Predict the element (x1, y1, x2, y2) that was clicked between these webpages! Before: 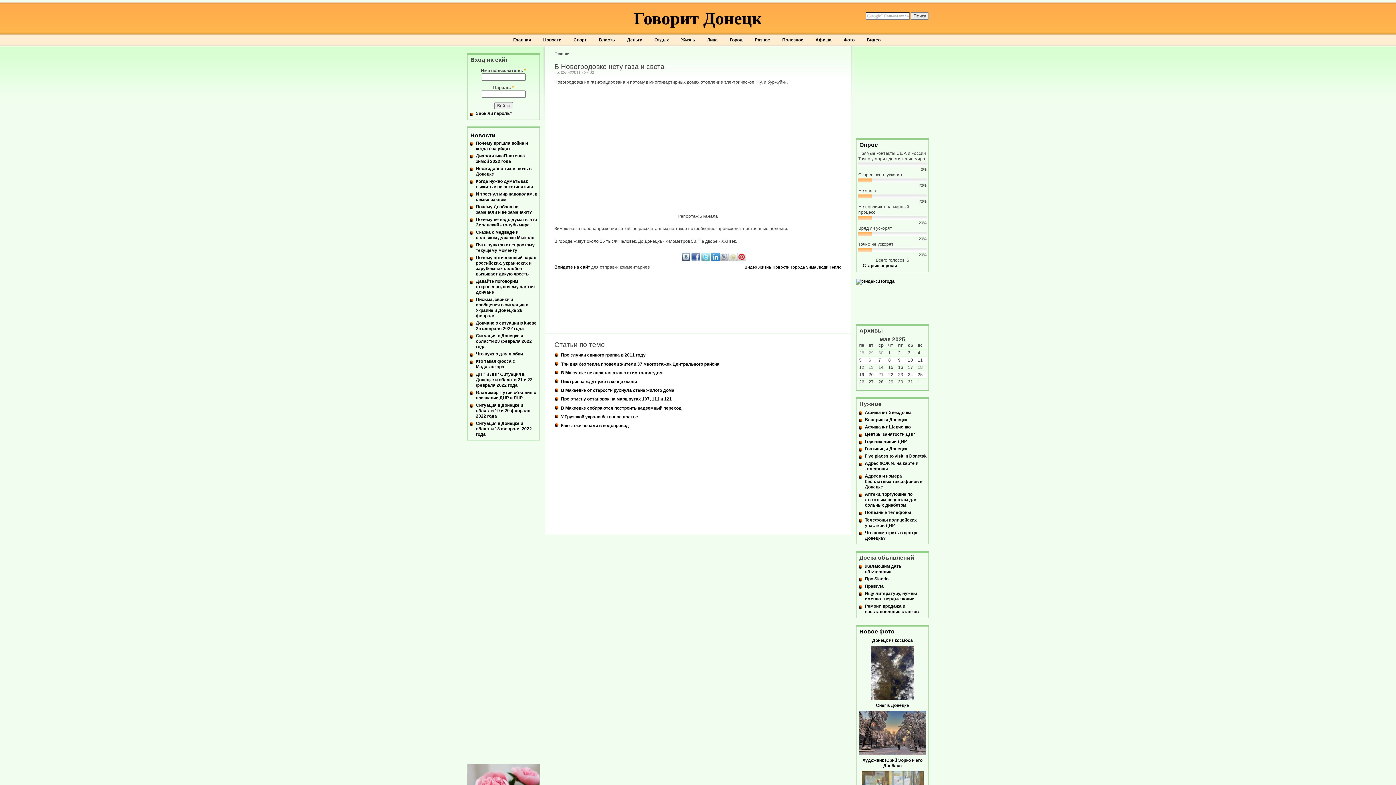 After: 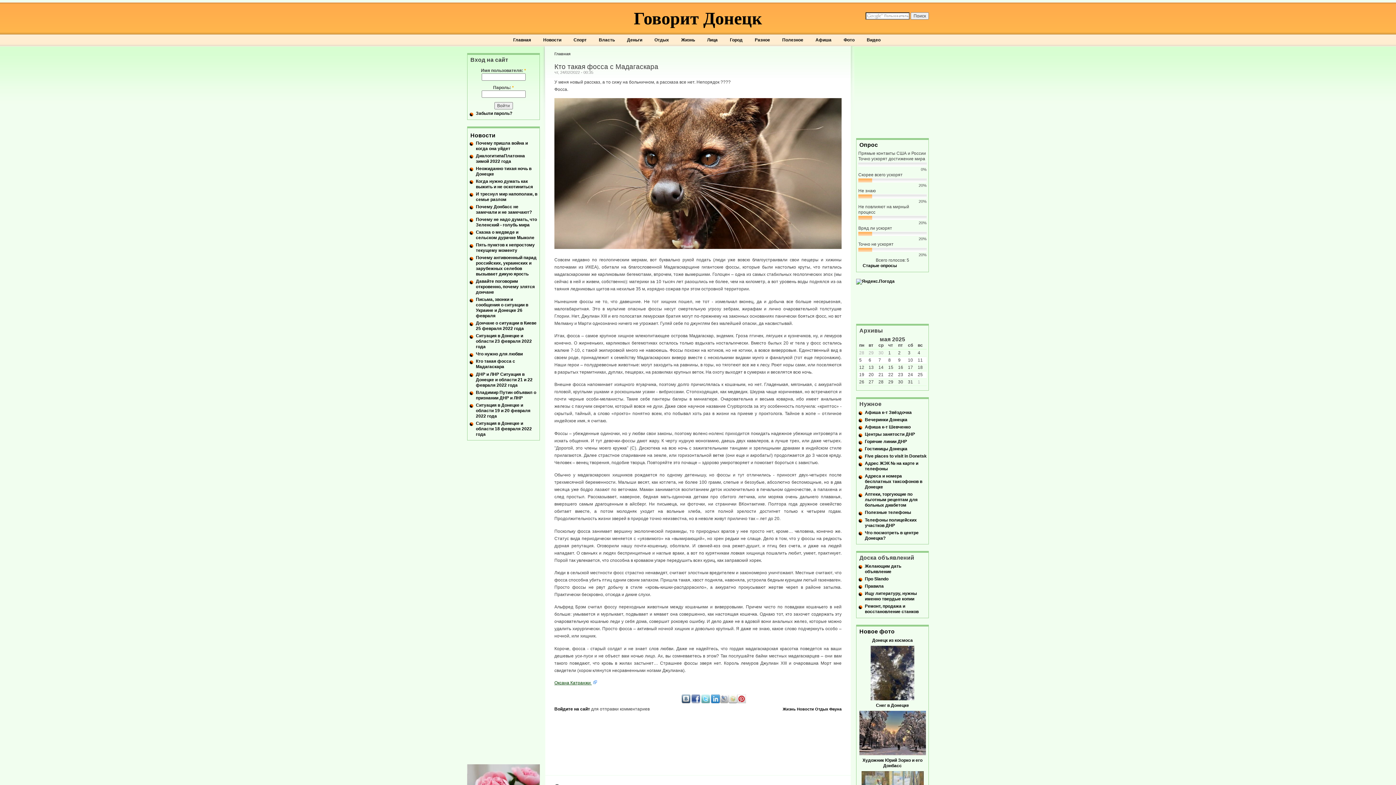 Action: label: Кто такая фосса с Мадагаскара bbox: (476, 359, 515, 369)